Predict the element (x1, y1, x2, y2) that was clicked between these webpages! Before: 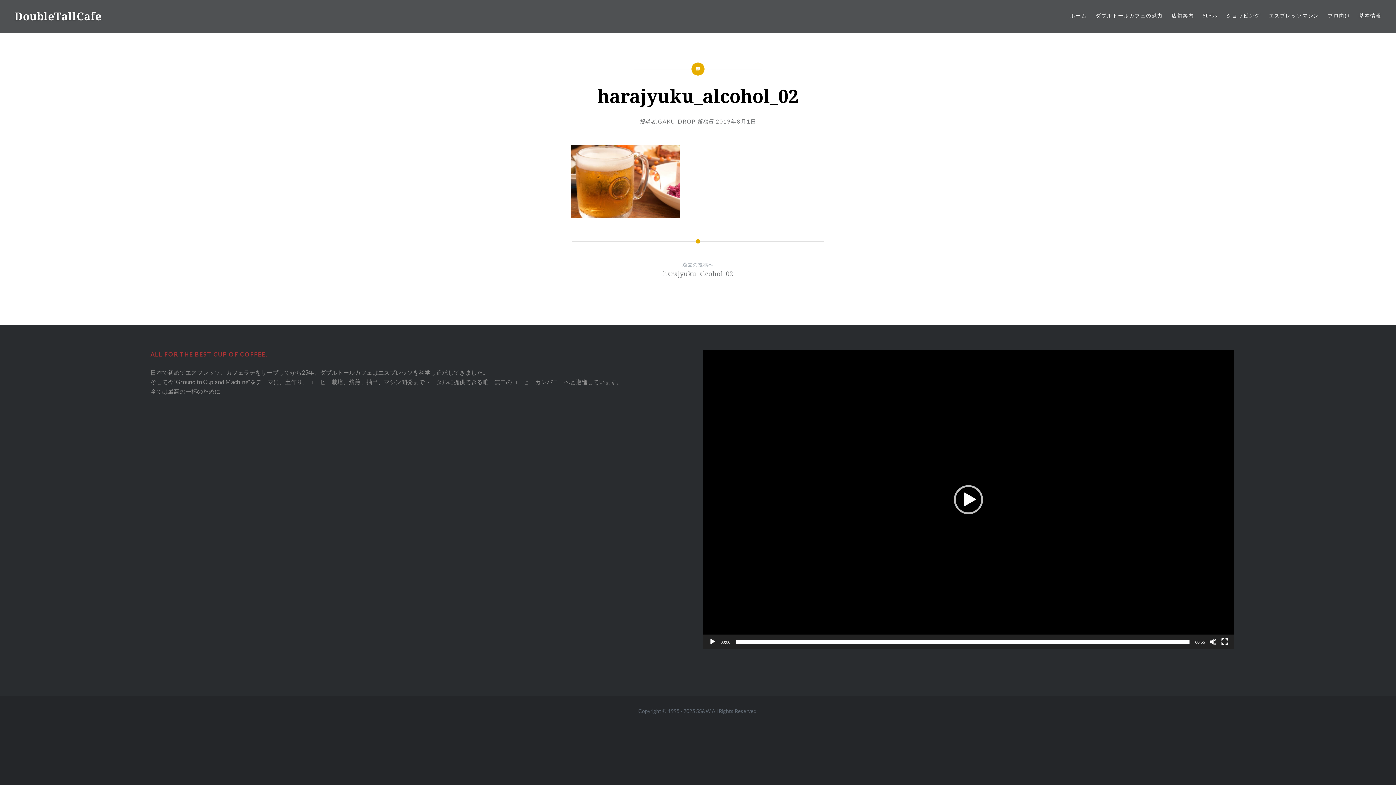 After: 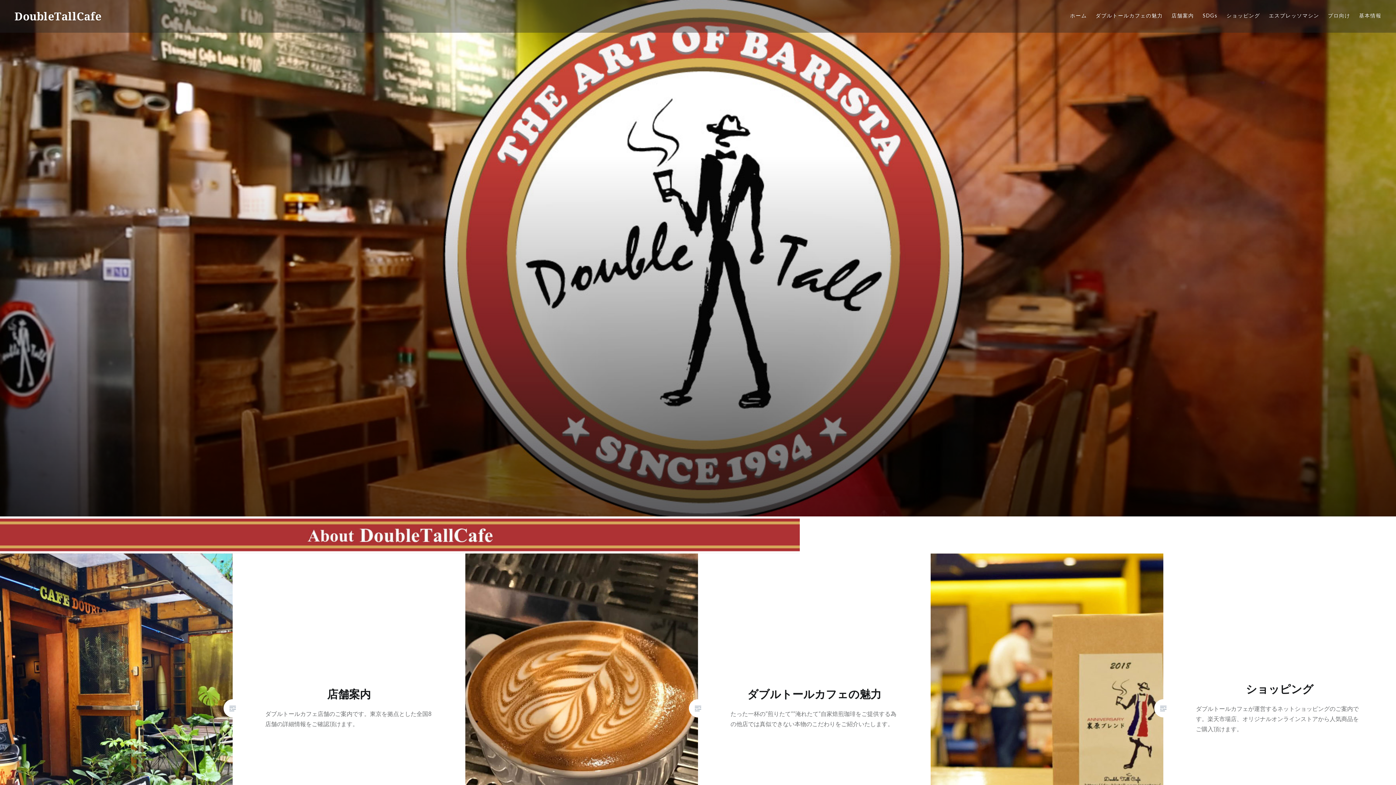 Action: label: ホーム bbox: (1070, 11, 1087, 19)